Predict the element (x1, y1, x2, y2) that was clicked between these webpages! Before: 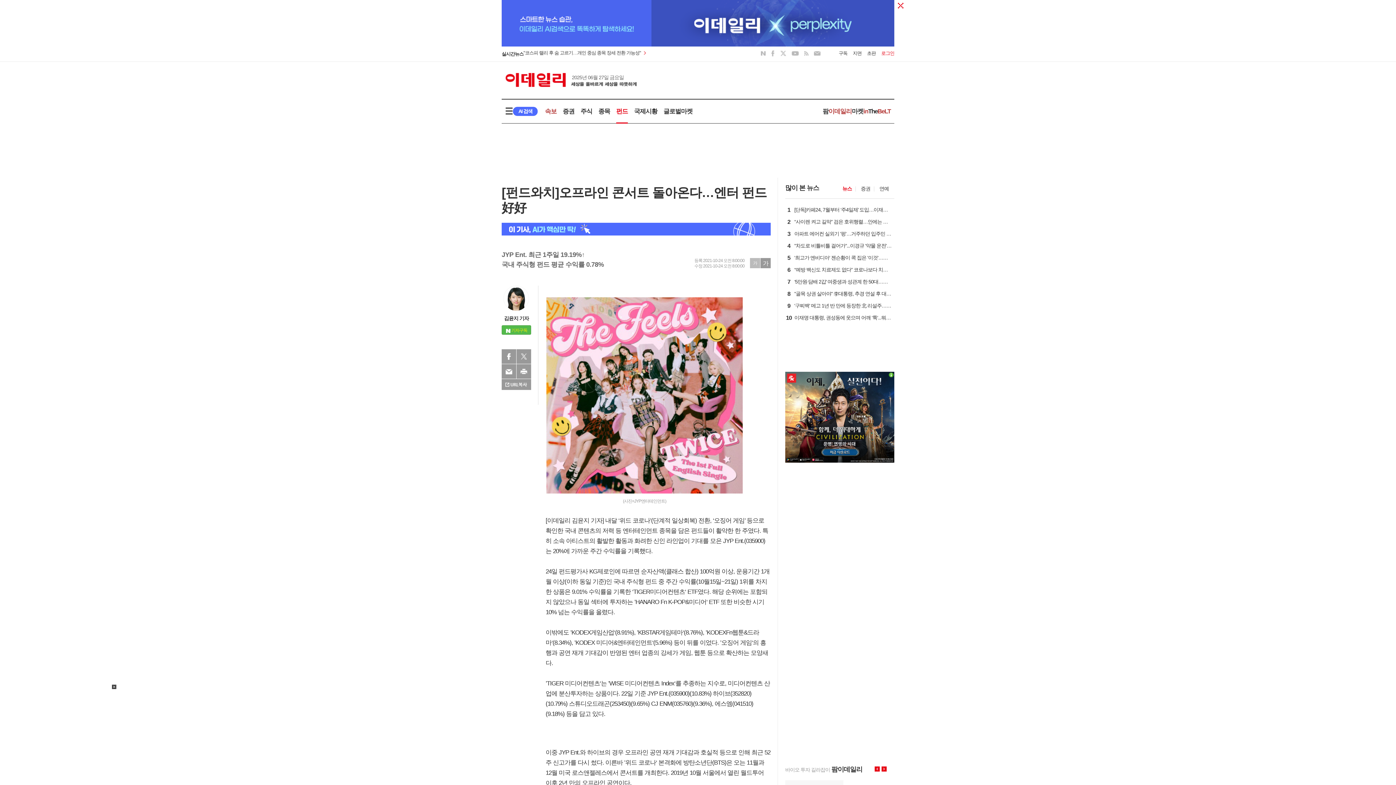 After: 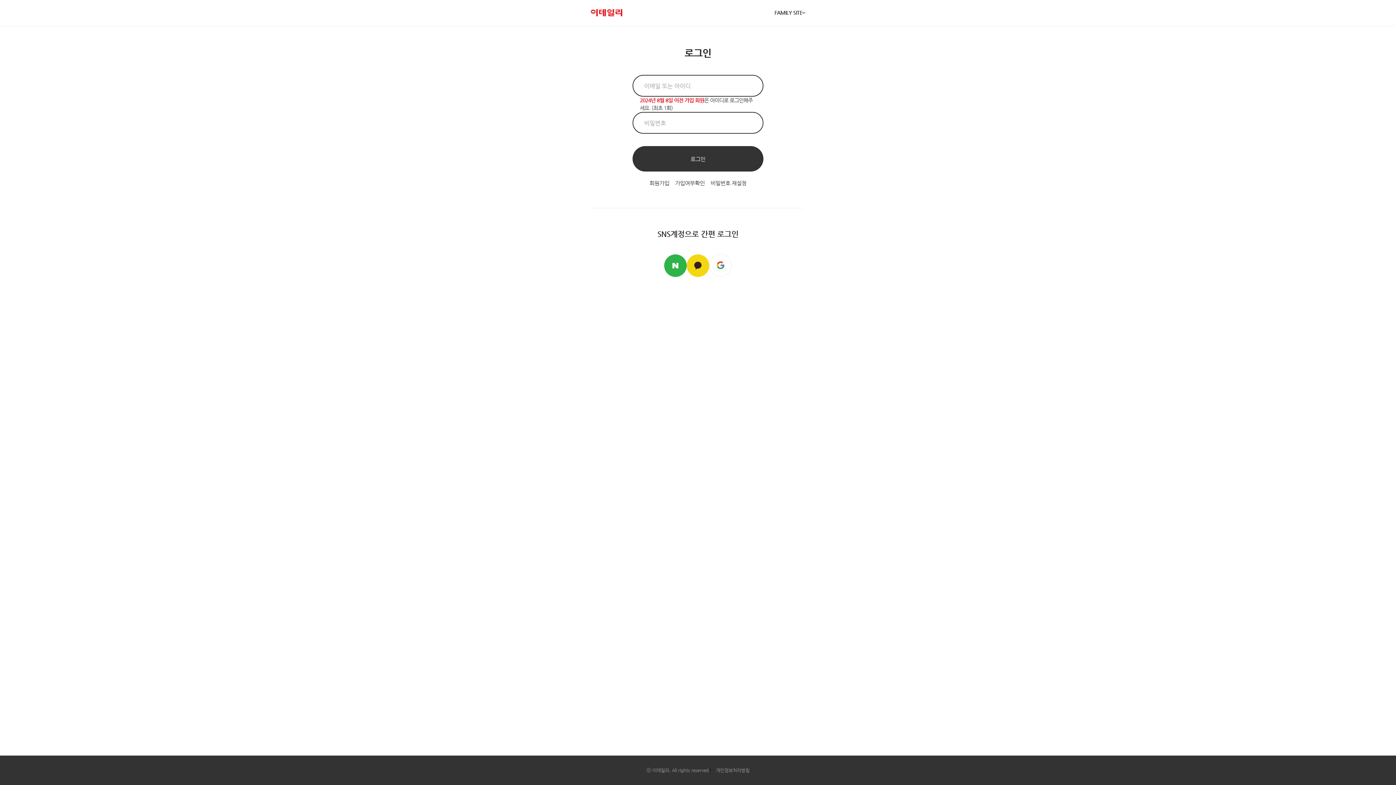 Action: bbox: (881, 50, 894, 56) label: 로그인